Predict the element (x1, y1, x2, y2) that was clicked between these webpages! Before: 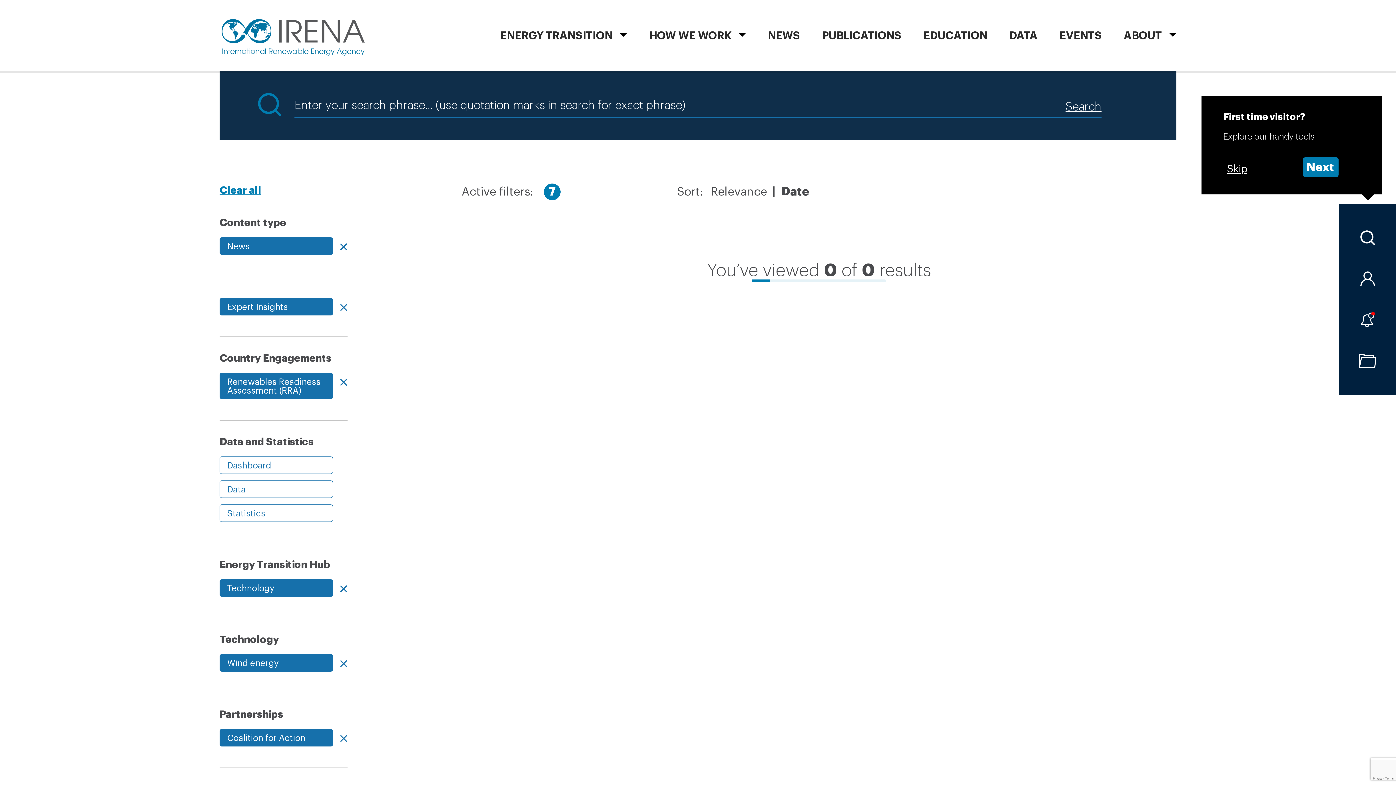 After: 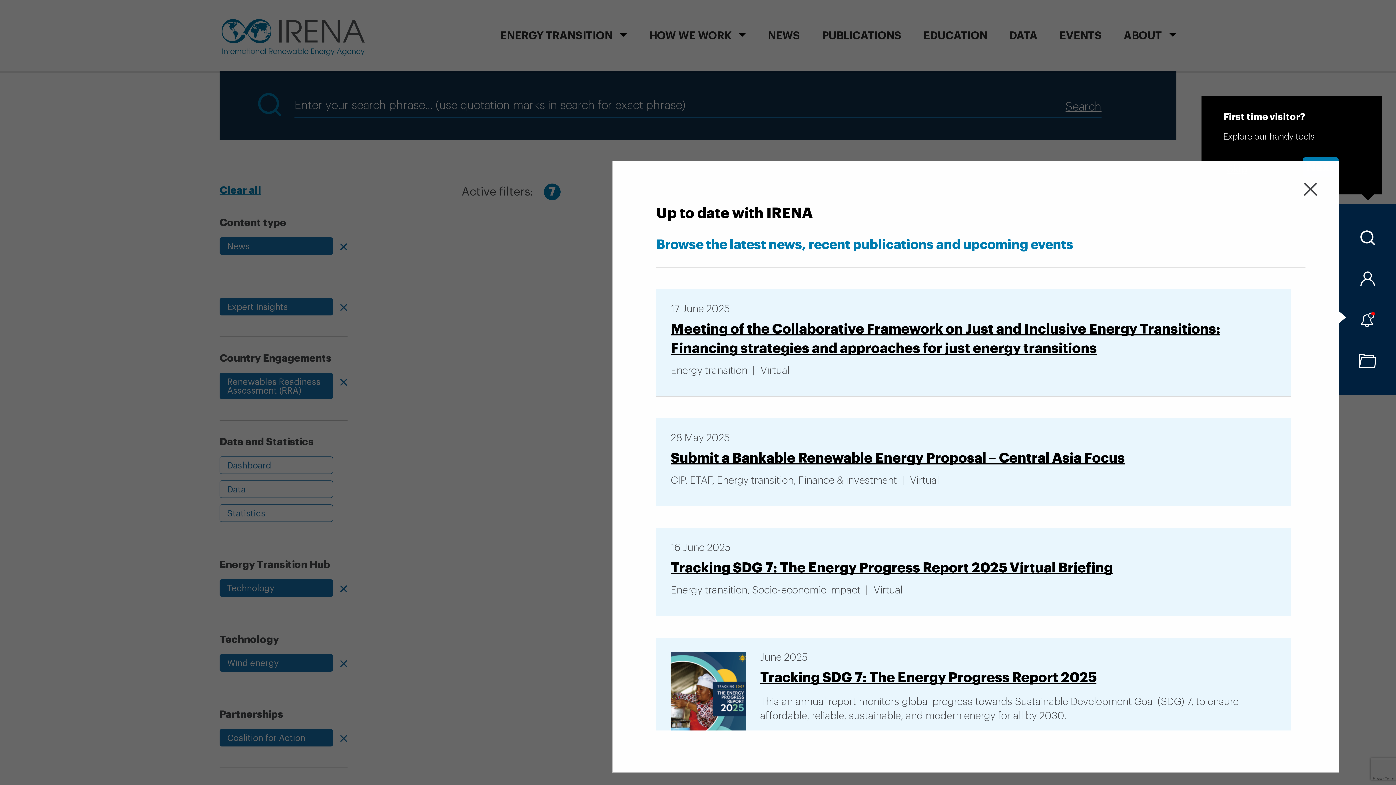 Action: bbox: (1339, 312, 1396, 327)